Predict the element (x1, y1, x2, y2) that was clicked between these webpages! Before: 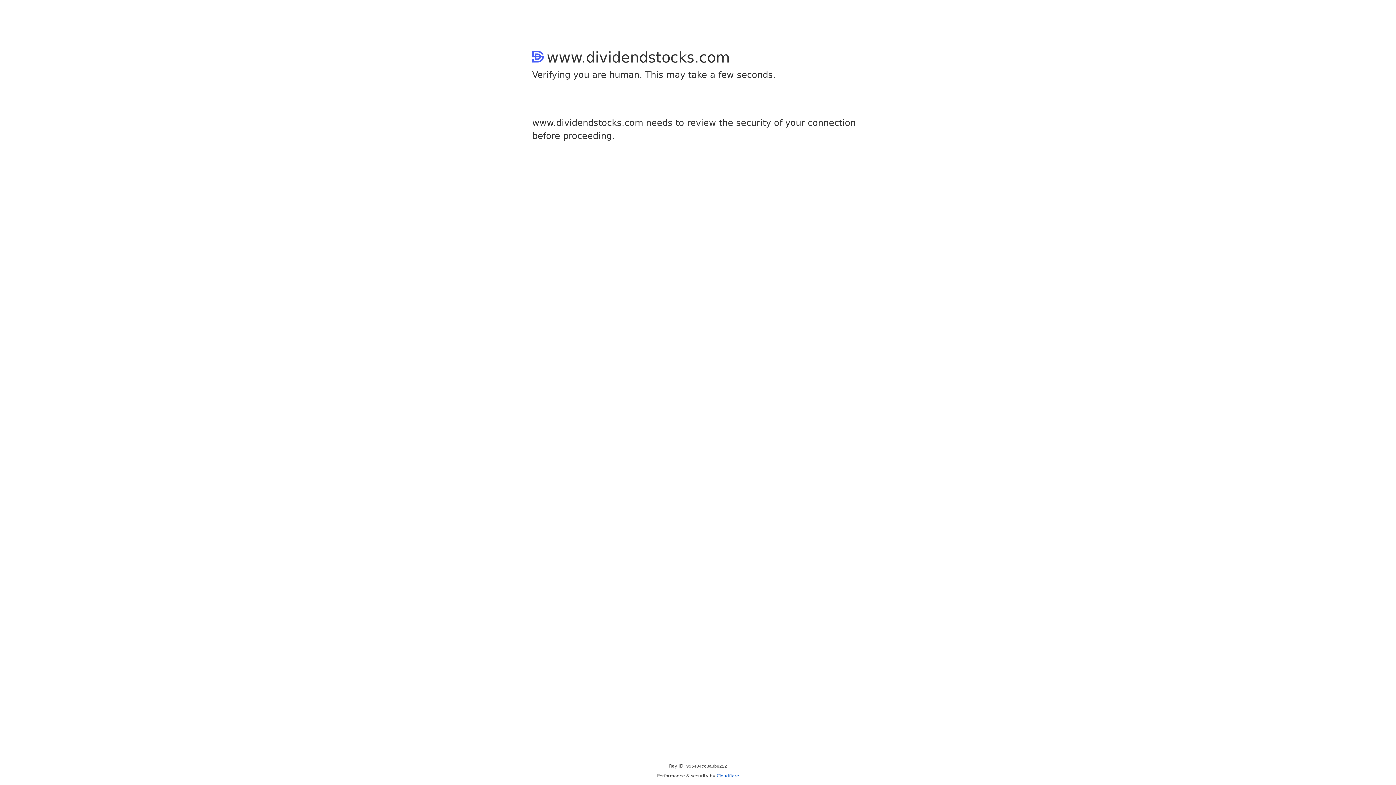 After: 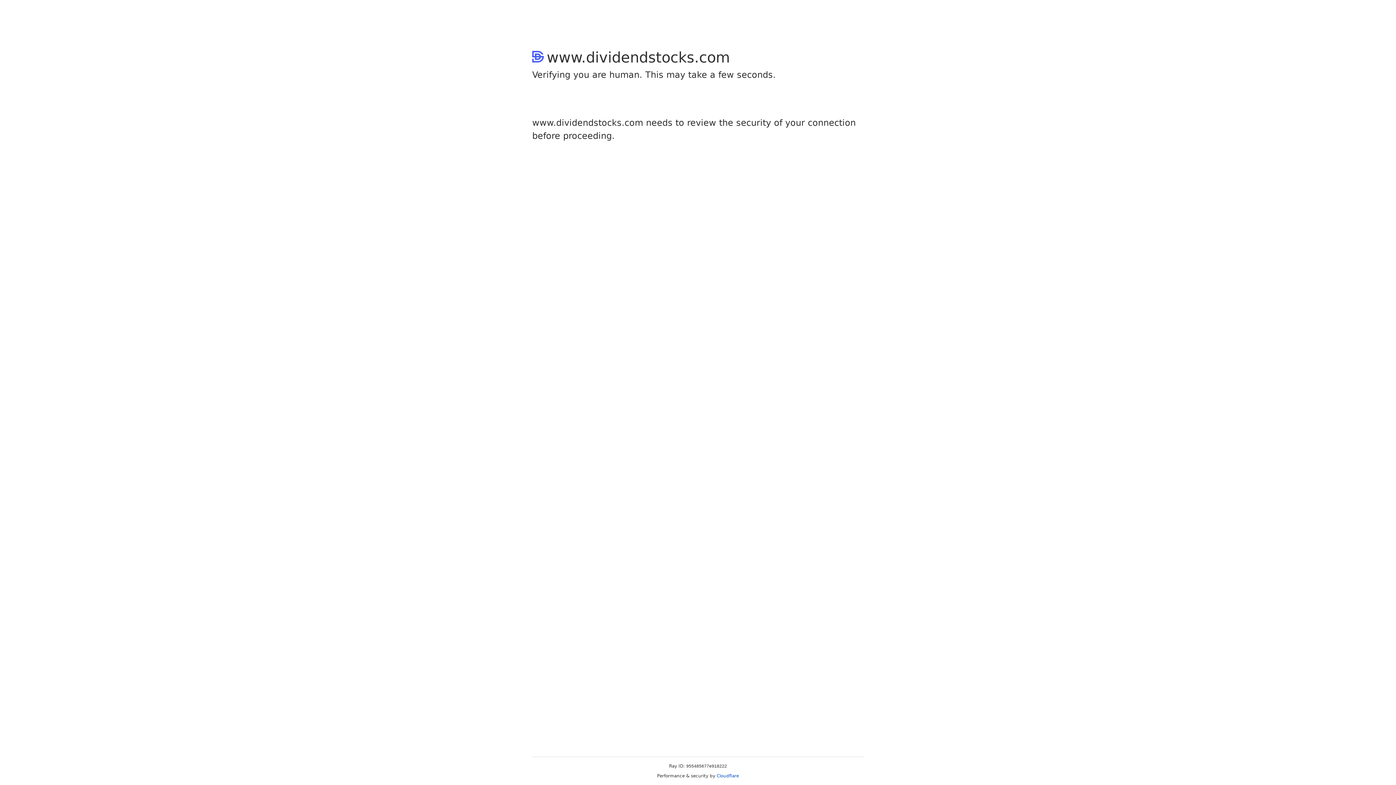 Action: bbox: (716, 773, 739, 778) label: Cloudflare